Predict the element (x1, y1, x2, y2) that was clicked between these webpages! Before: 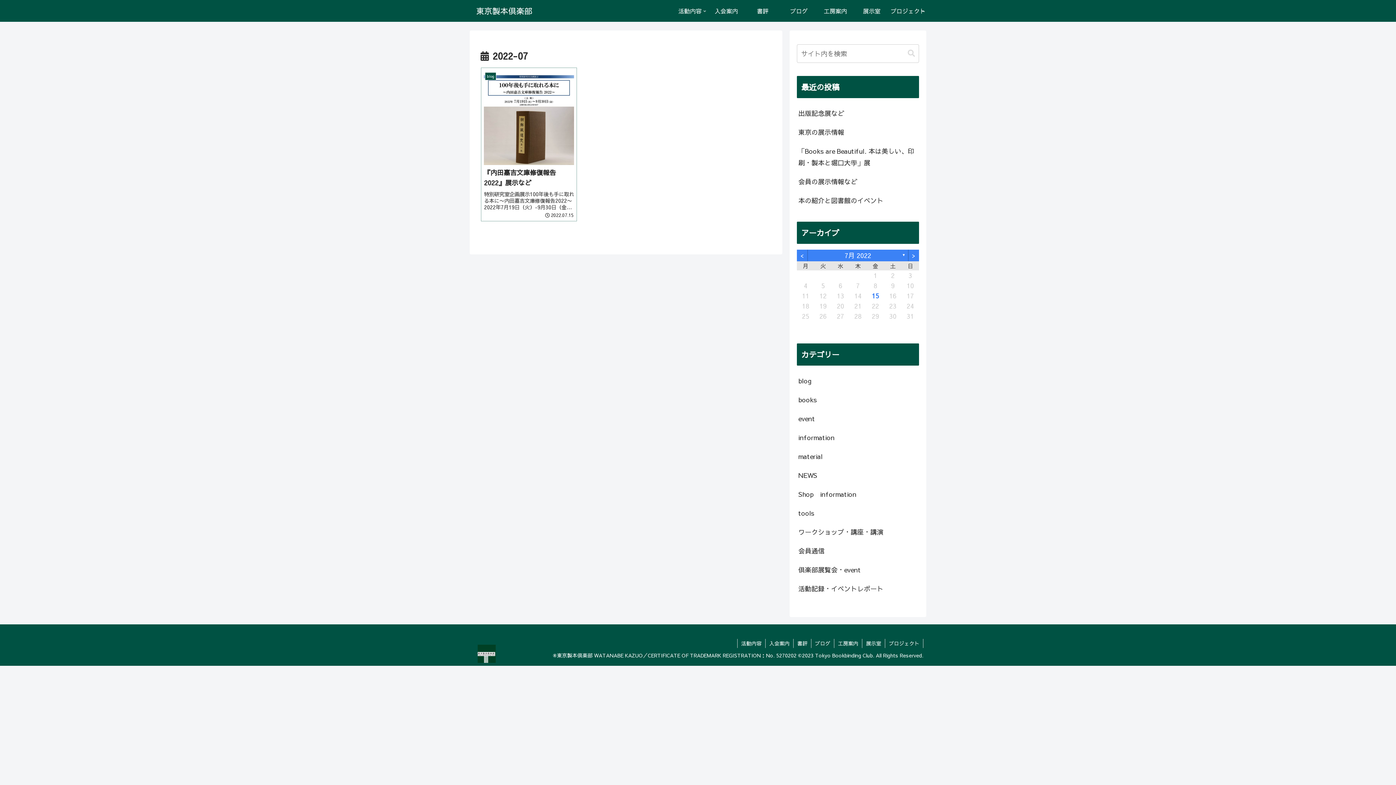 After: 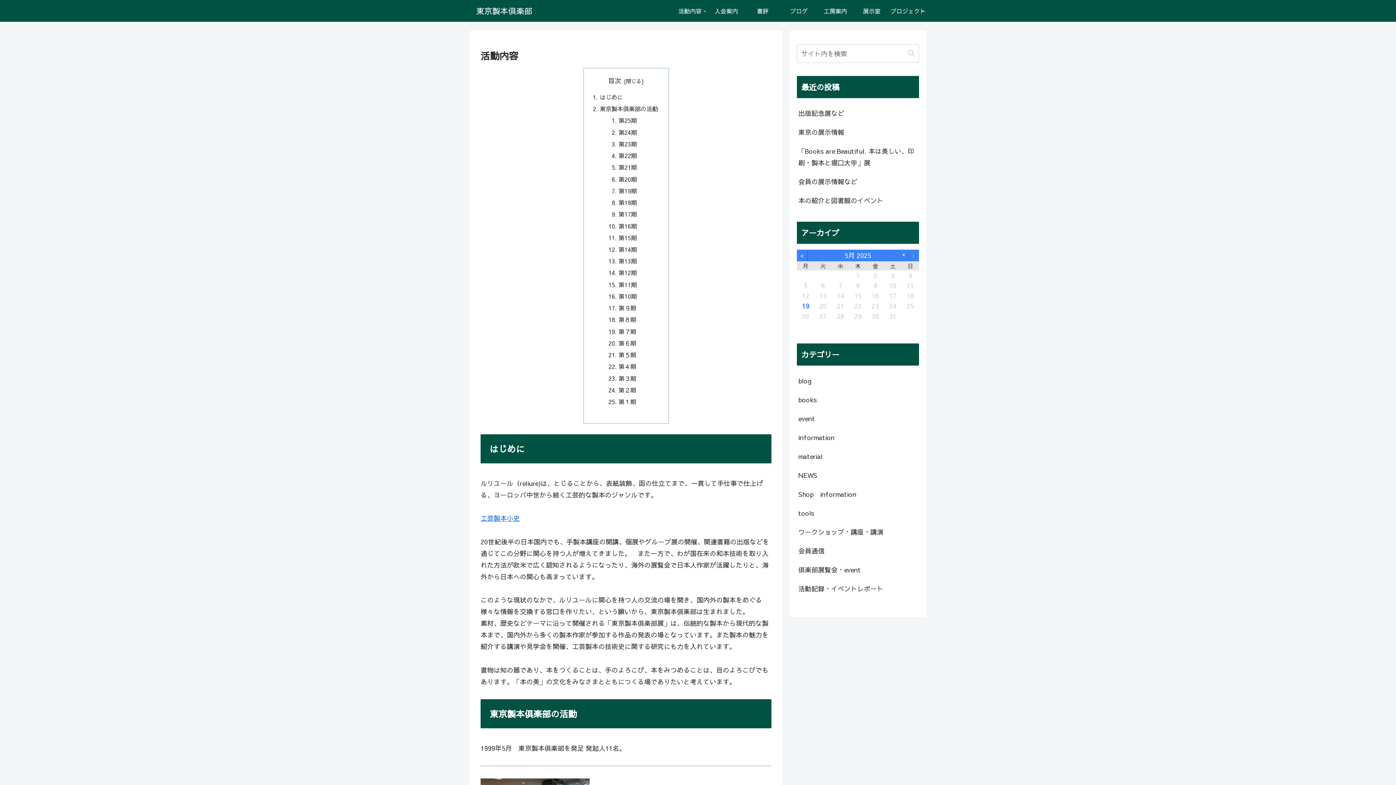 Action: label: 活動内容 bbox: (672, 0, 708, 21)